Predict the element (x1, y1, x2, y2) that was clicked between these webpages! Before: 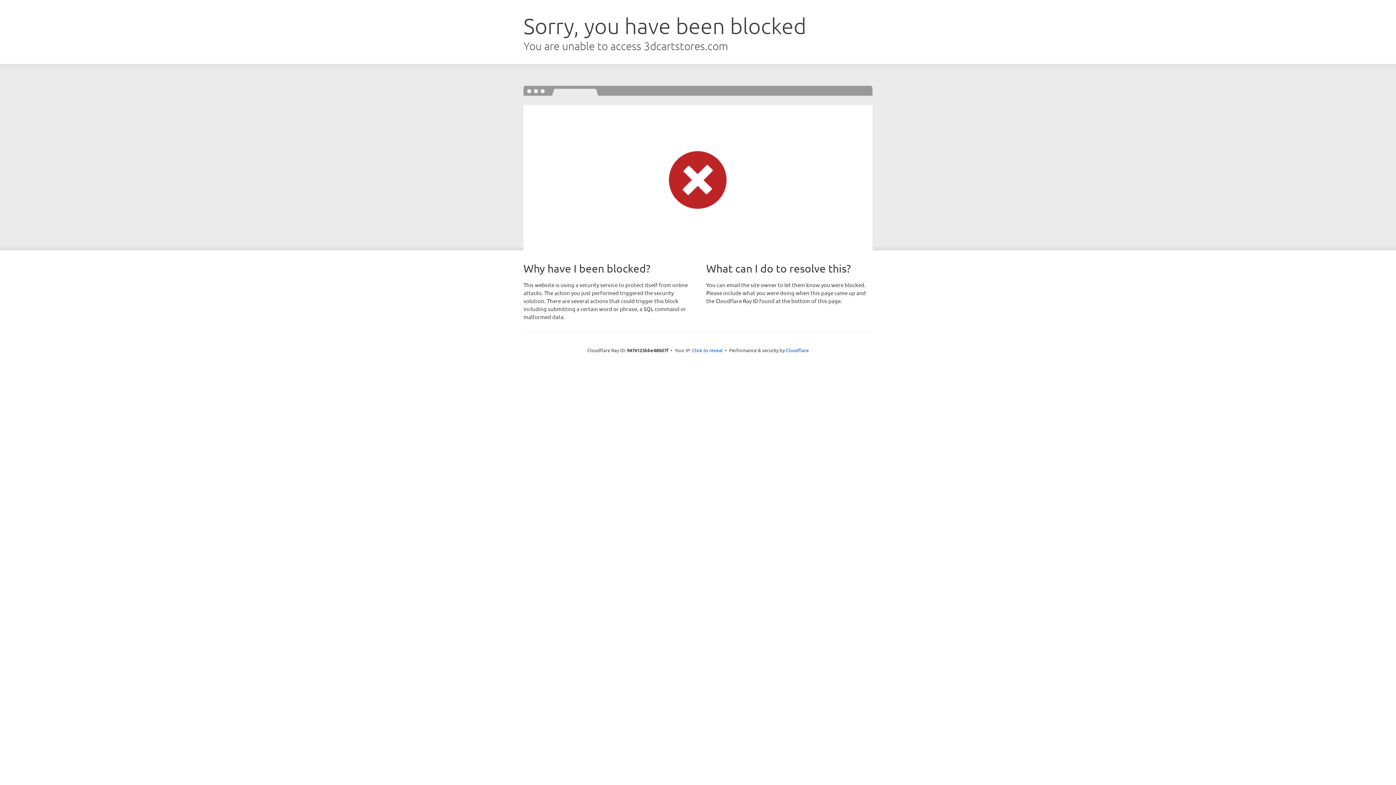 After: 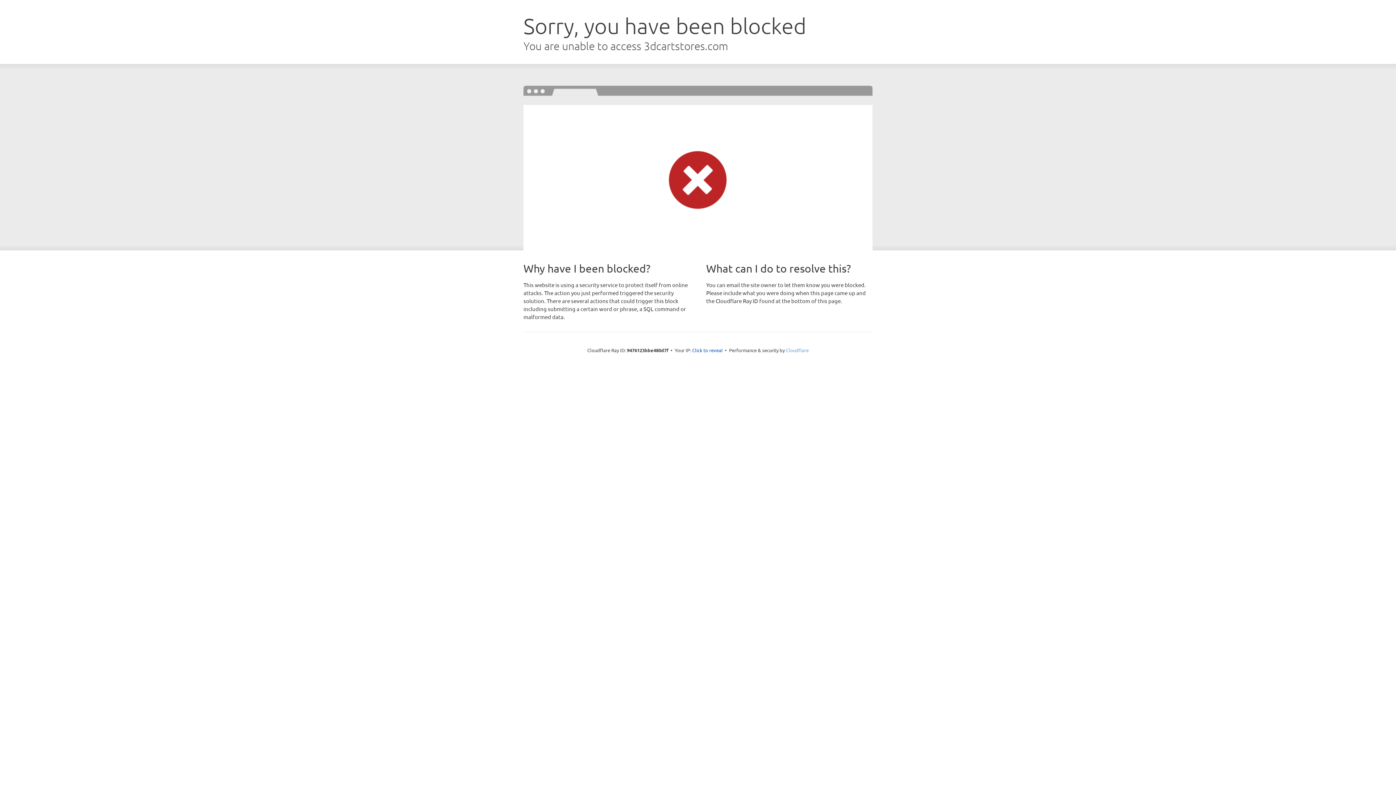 Action: label: Cloudflare bbox: (786, 347, 808, 353)